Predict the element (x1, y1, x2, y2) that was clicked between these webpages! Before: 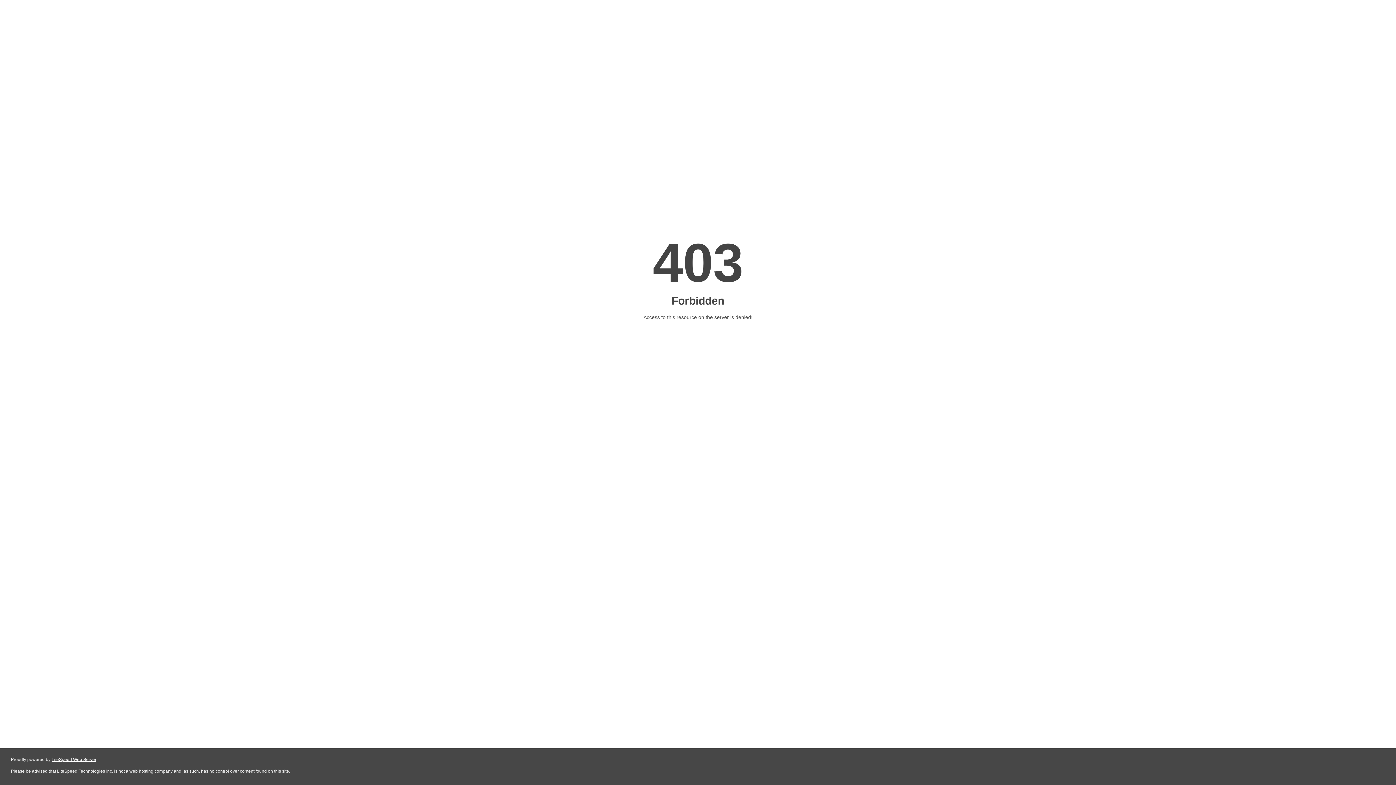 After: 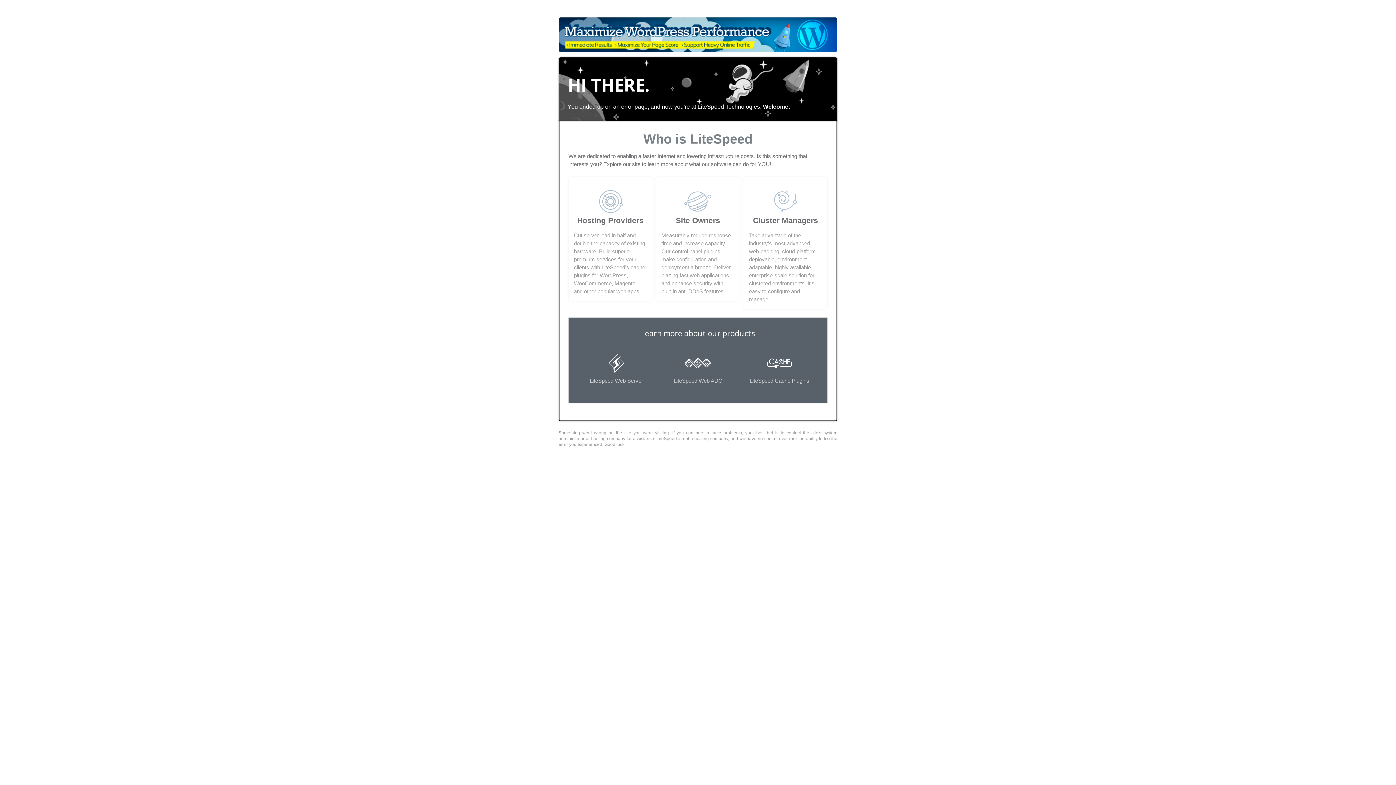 Action: label: LiteSpeed Web Server bbox: (51, 757, 96, 762)